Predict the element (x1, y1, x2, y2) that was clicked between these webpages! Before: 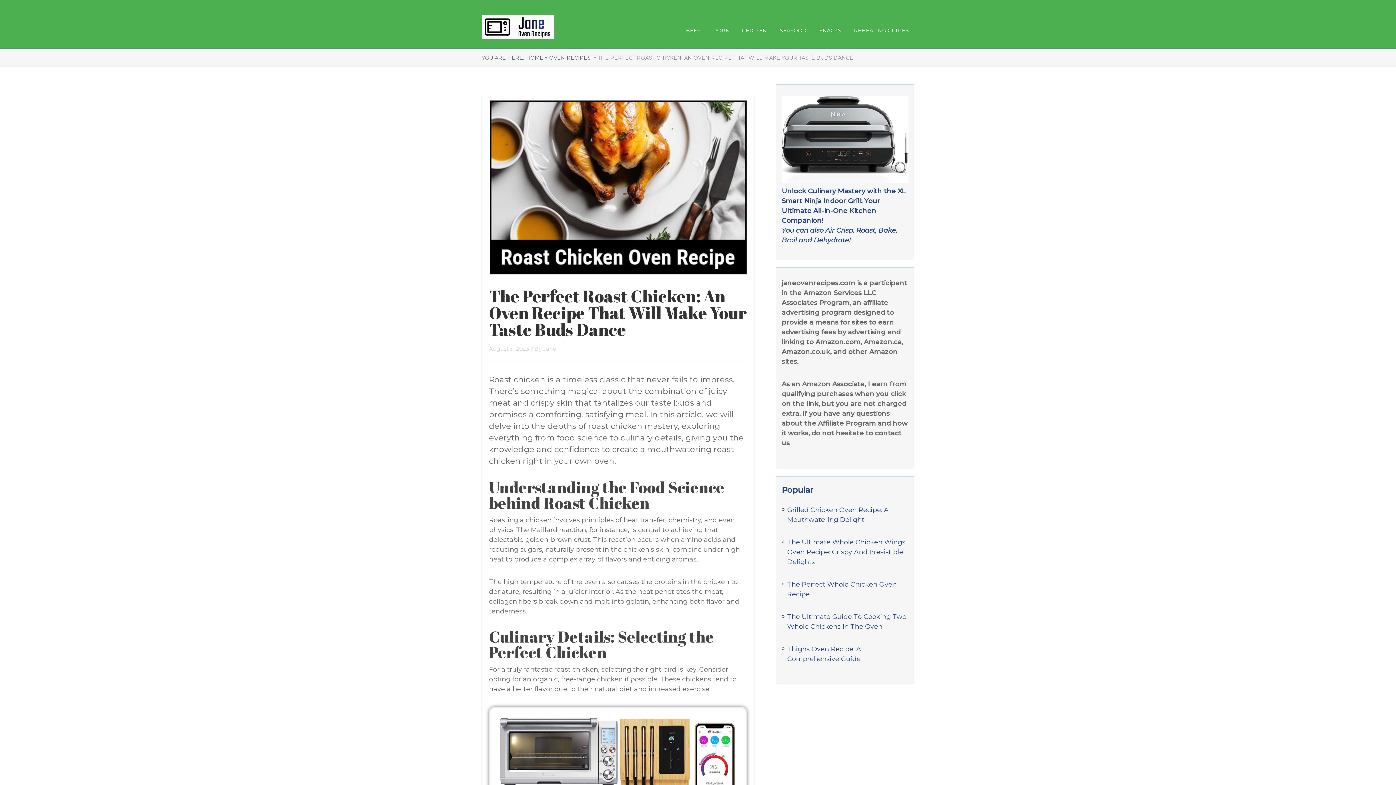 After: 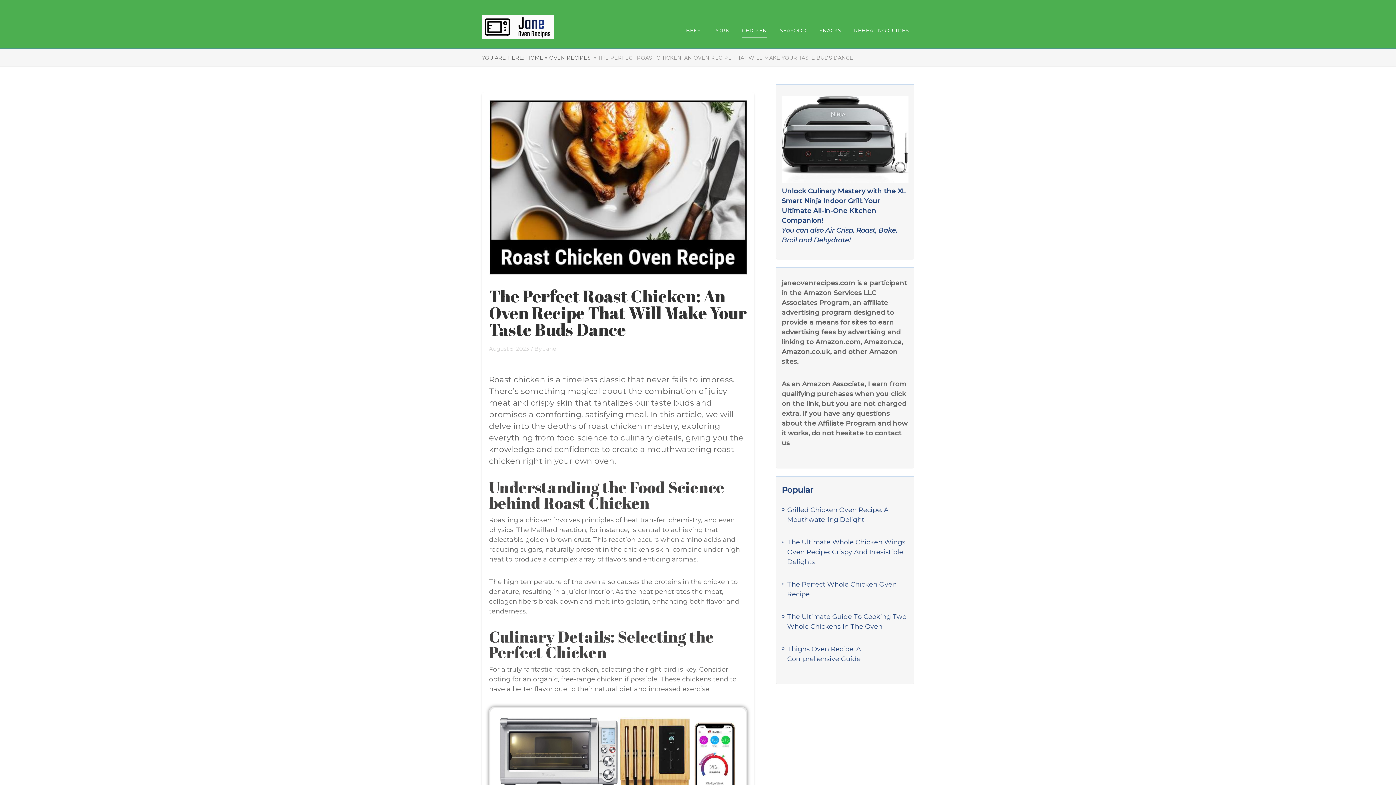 Action: bbox: (742, 27, 767, 33) label: CHICKEN